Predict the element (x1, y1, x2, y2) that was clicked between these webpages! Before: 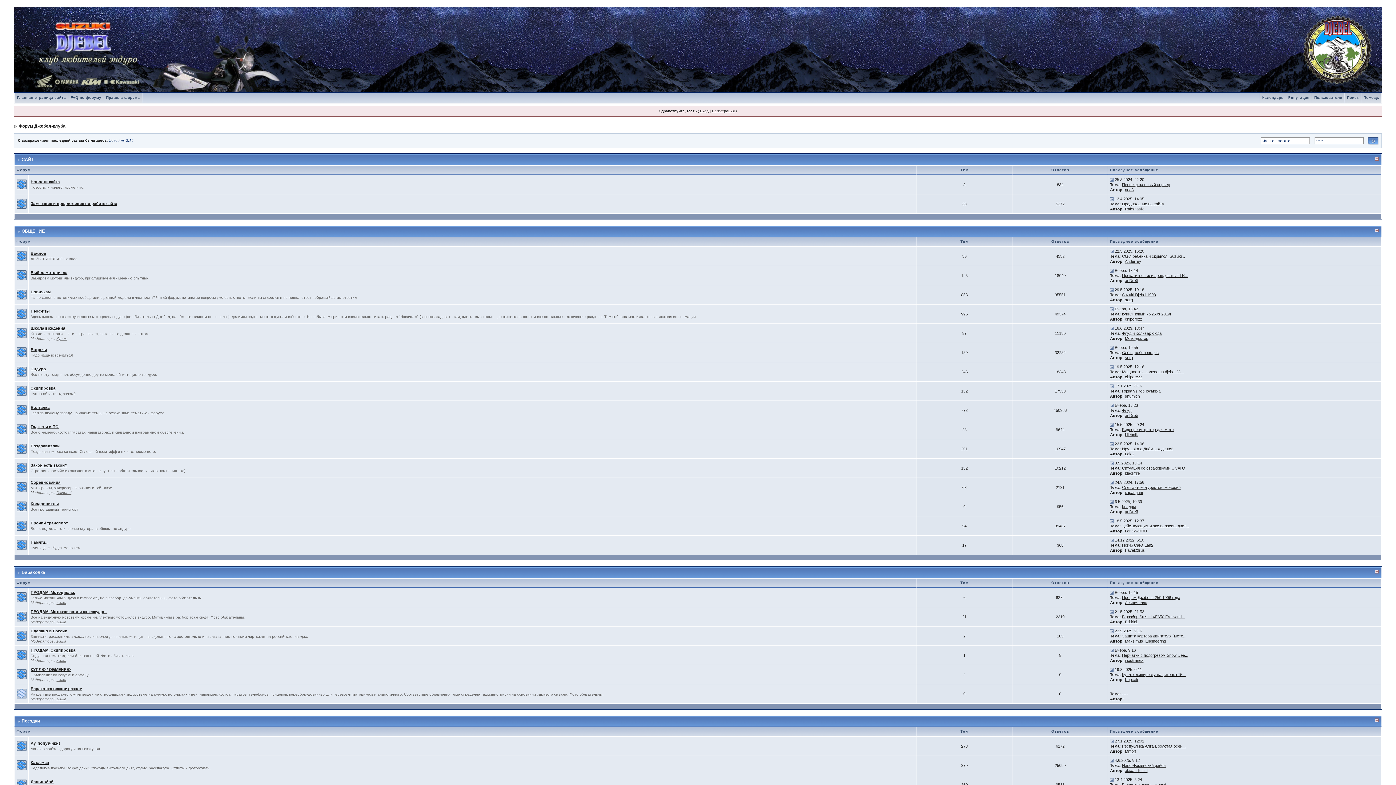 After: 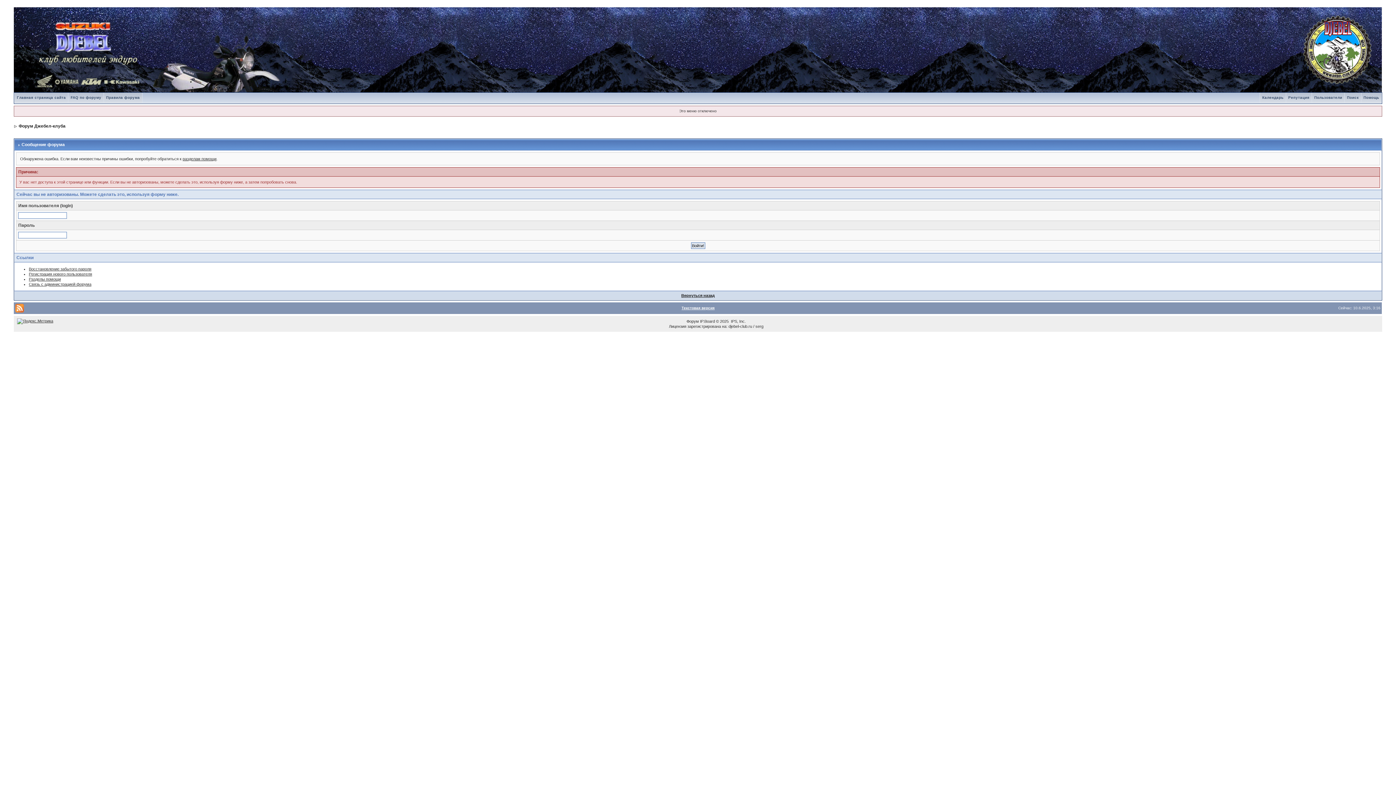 Action: bbox: (1125, 206, 1144, 211) label: Rakshasik